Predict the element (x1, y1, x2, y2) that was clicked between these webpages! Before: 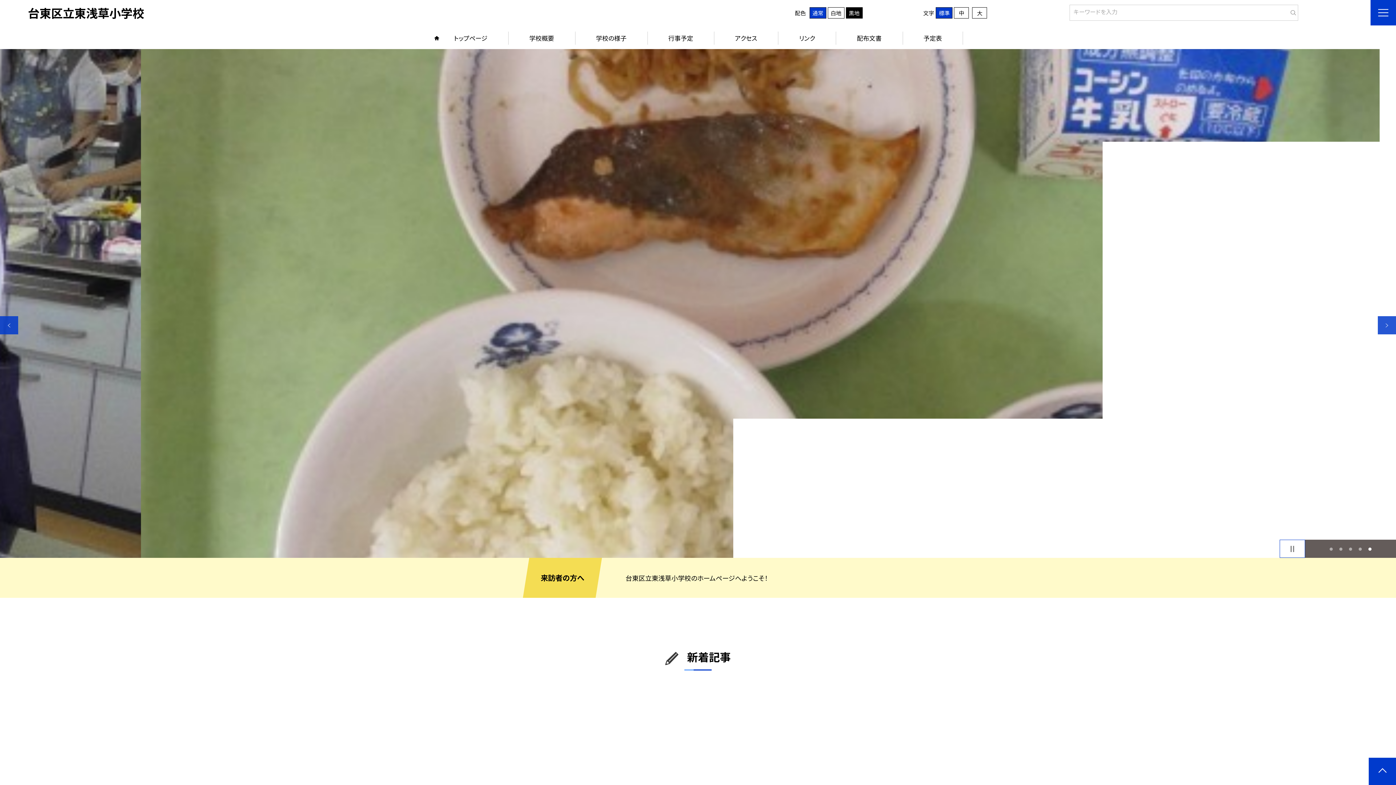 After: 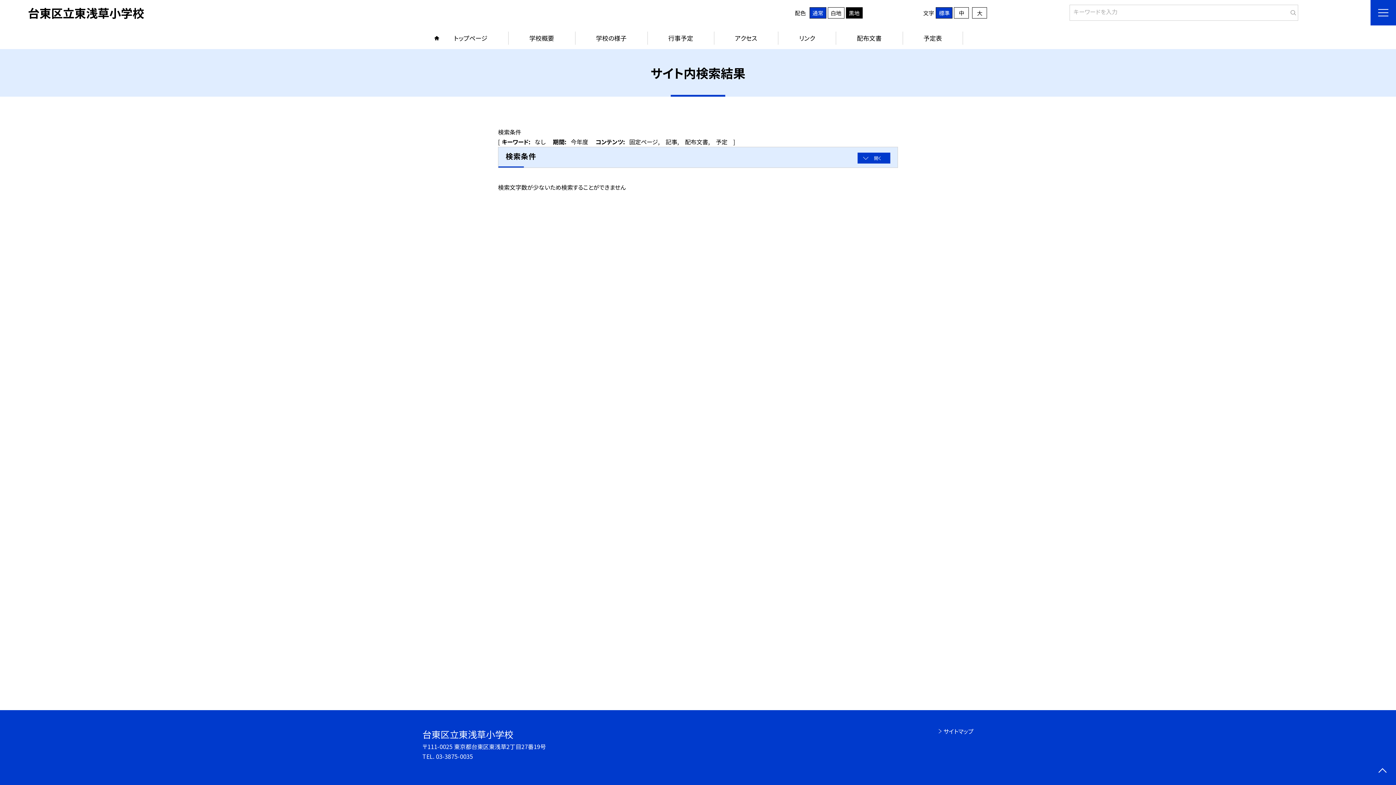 Action: bbox: (1285, 4, 1298, 17)